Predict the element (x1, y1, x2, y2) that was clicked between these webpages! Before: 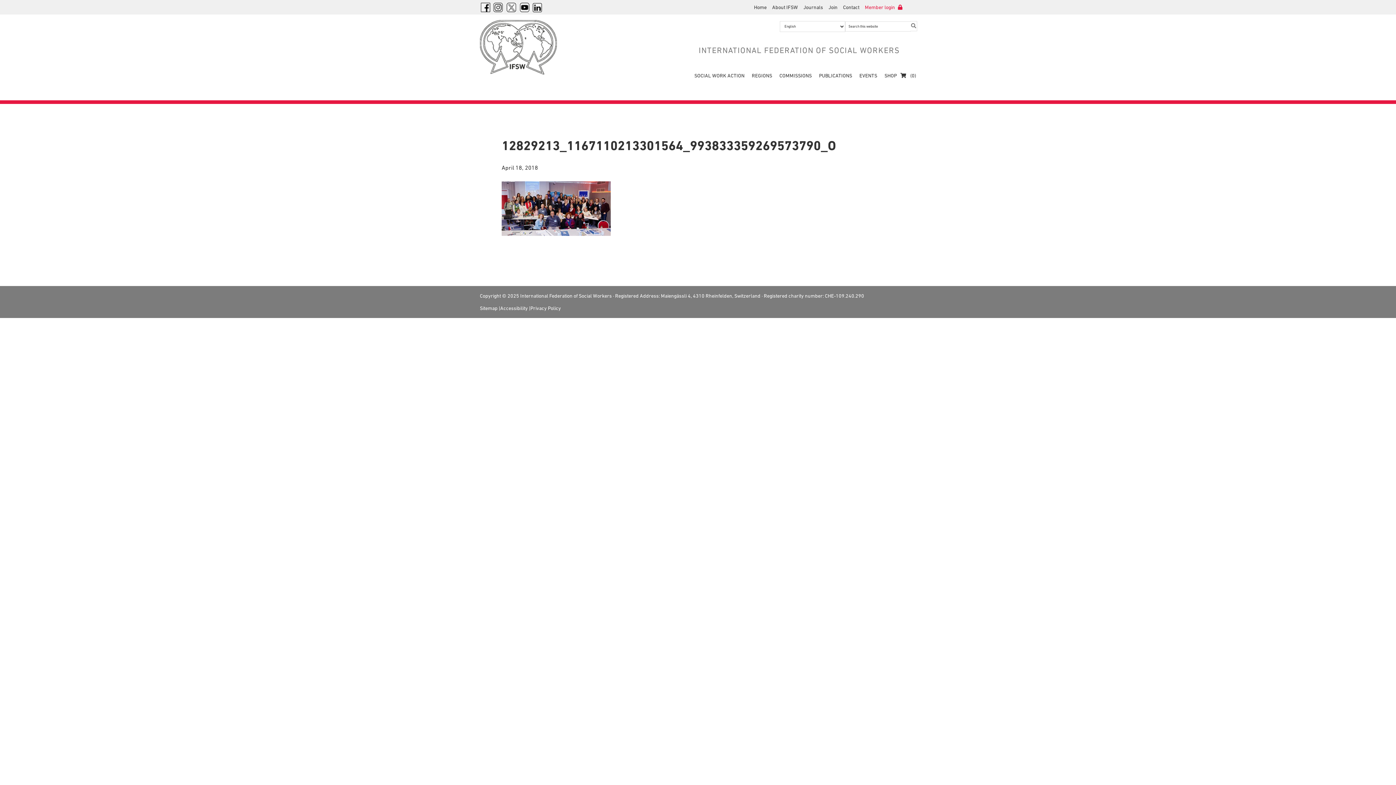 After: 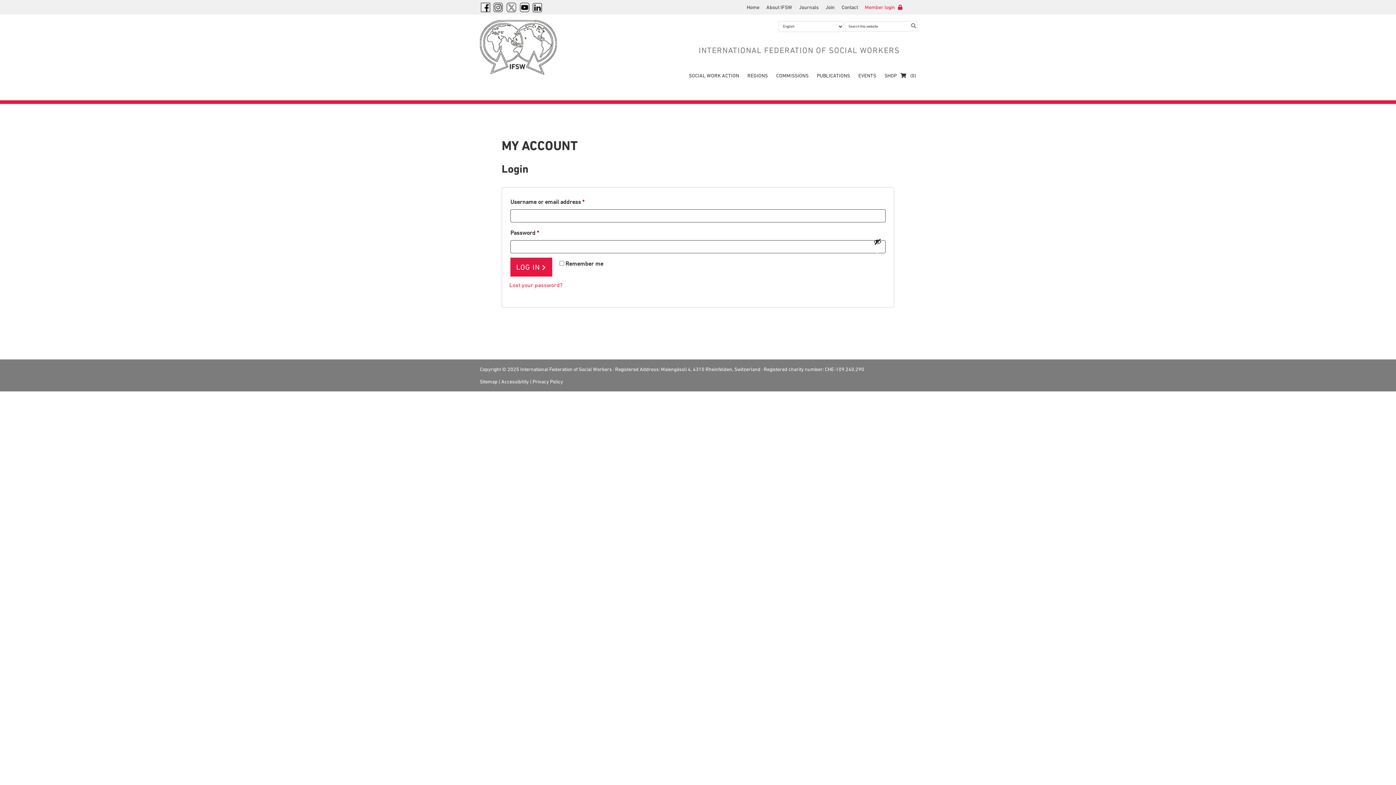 Action: bbox: (859, 4, 905, 10) label: Member login 